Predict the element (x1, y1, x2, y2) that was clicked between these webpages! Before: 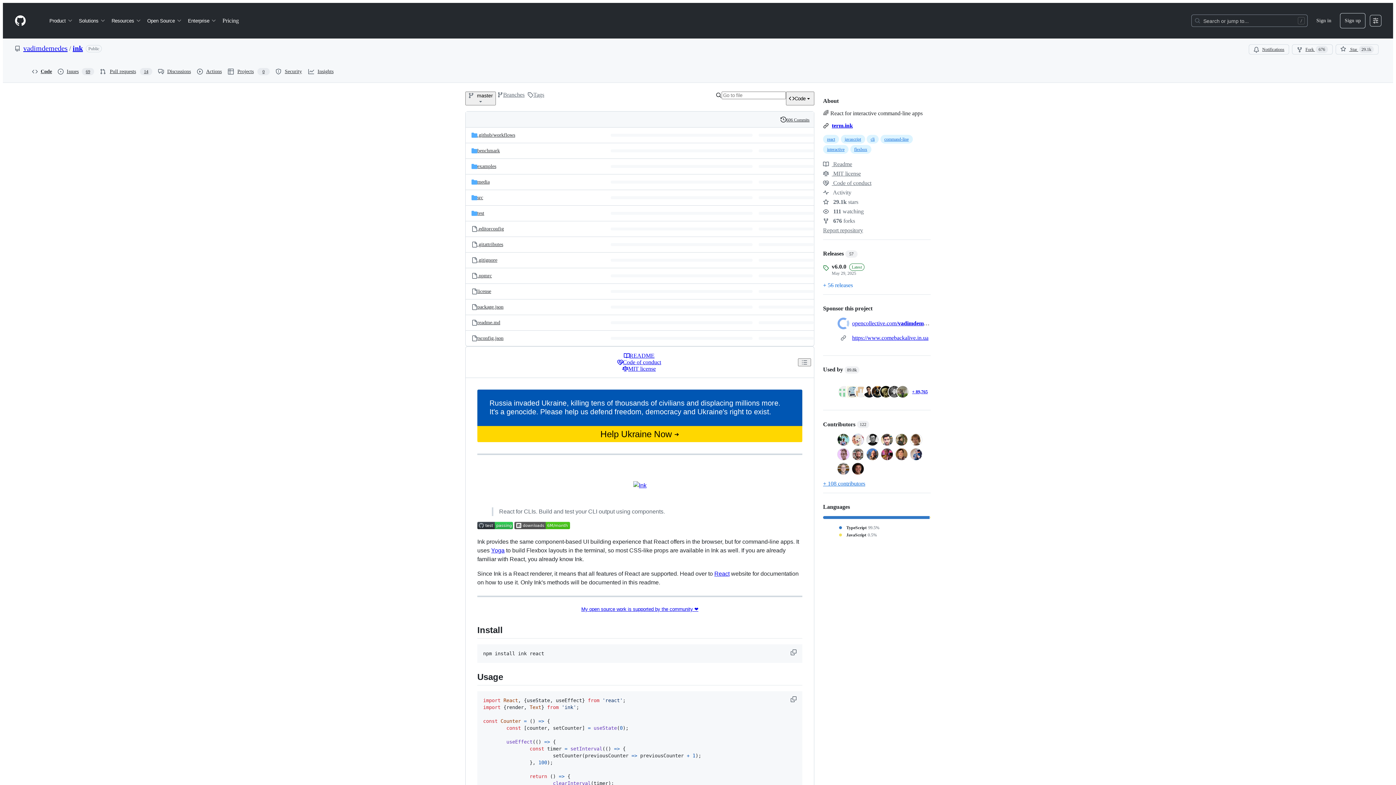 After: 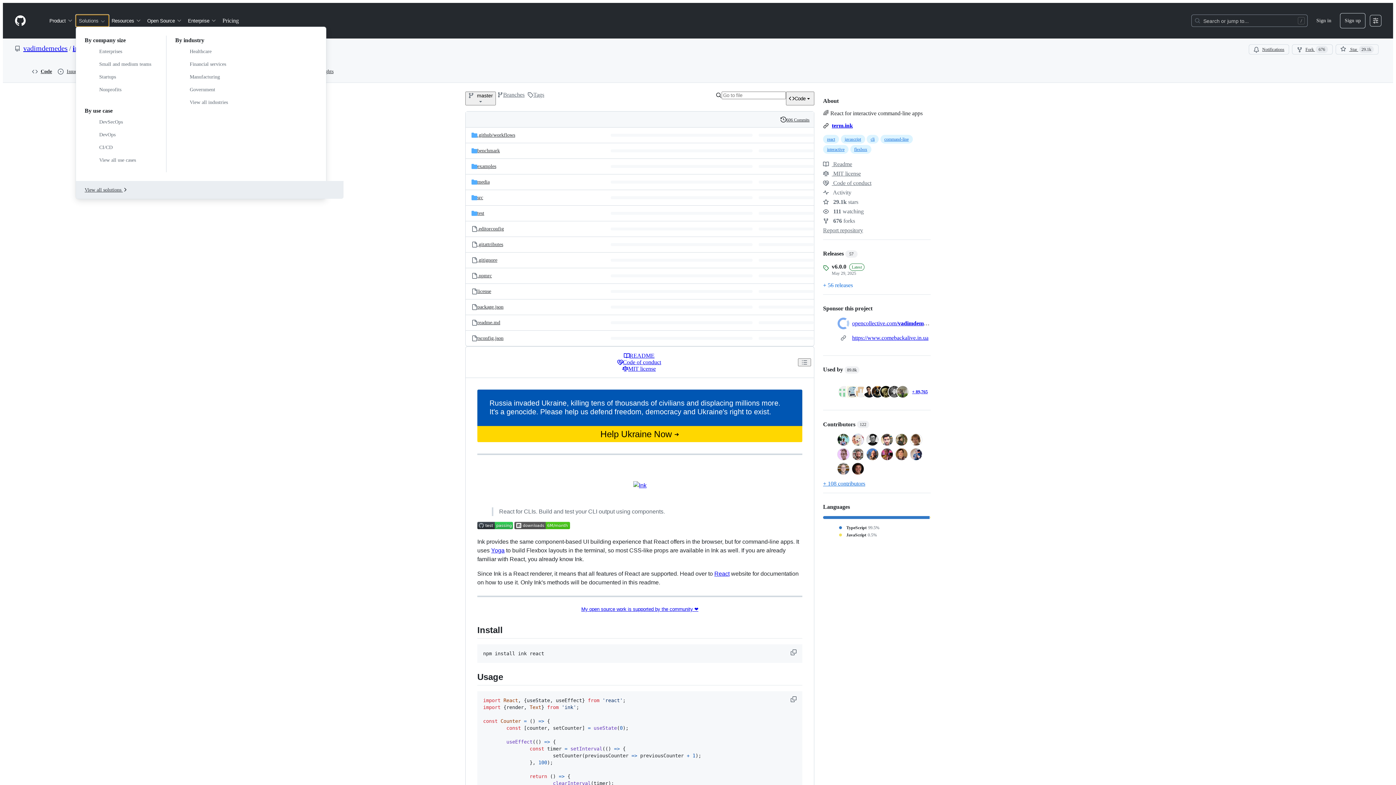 Action: label: Solutions bbox: (76, 14, 108, 26)